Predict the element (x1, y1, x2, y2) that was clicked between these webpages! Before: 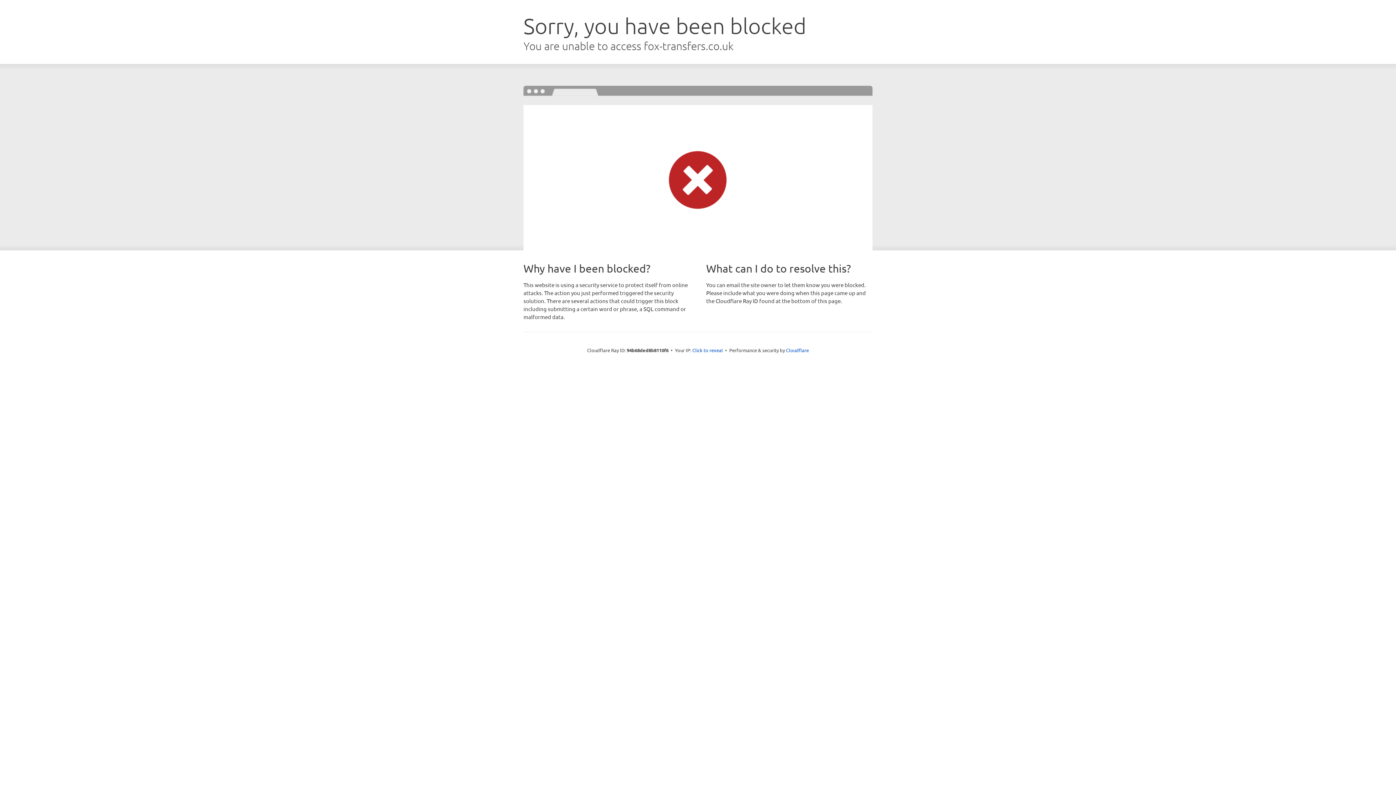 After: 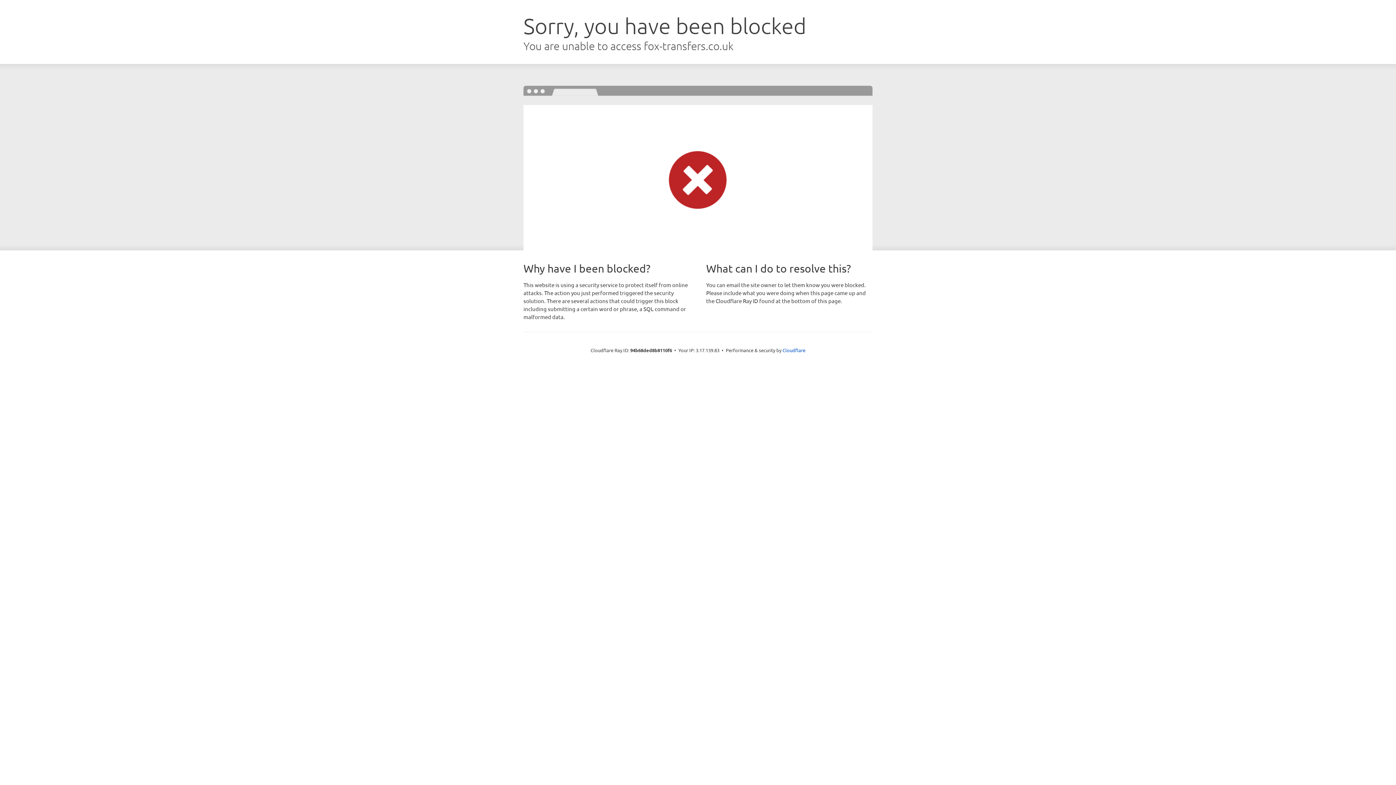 Action: label: Click to reveal bbox: (692, 346, 723, 353)